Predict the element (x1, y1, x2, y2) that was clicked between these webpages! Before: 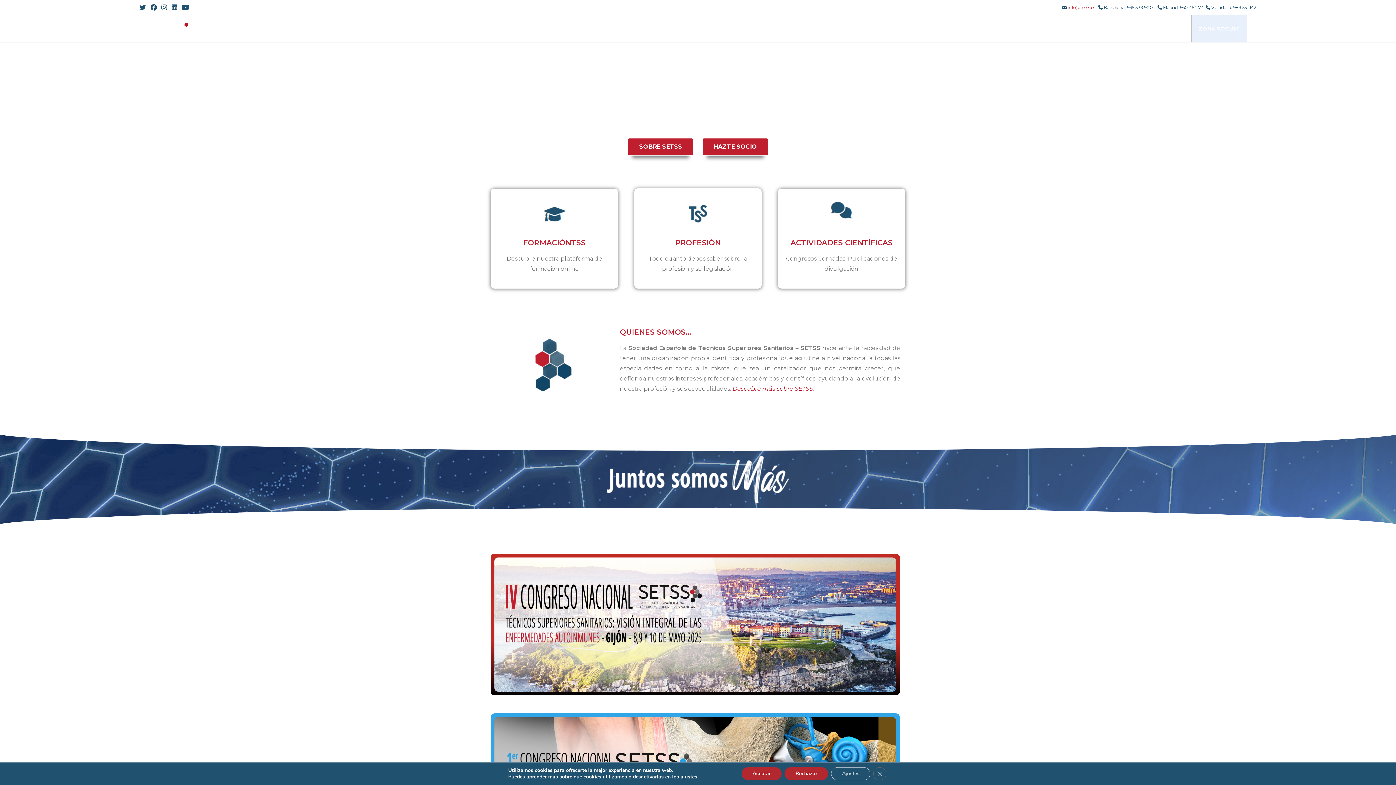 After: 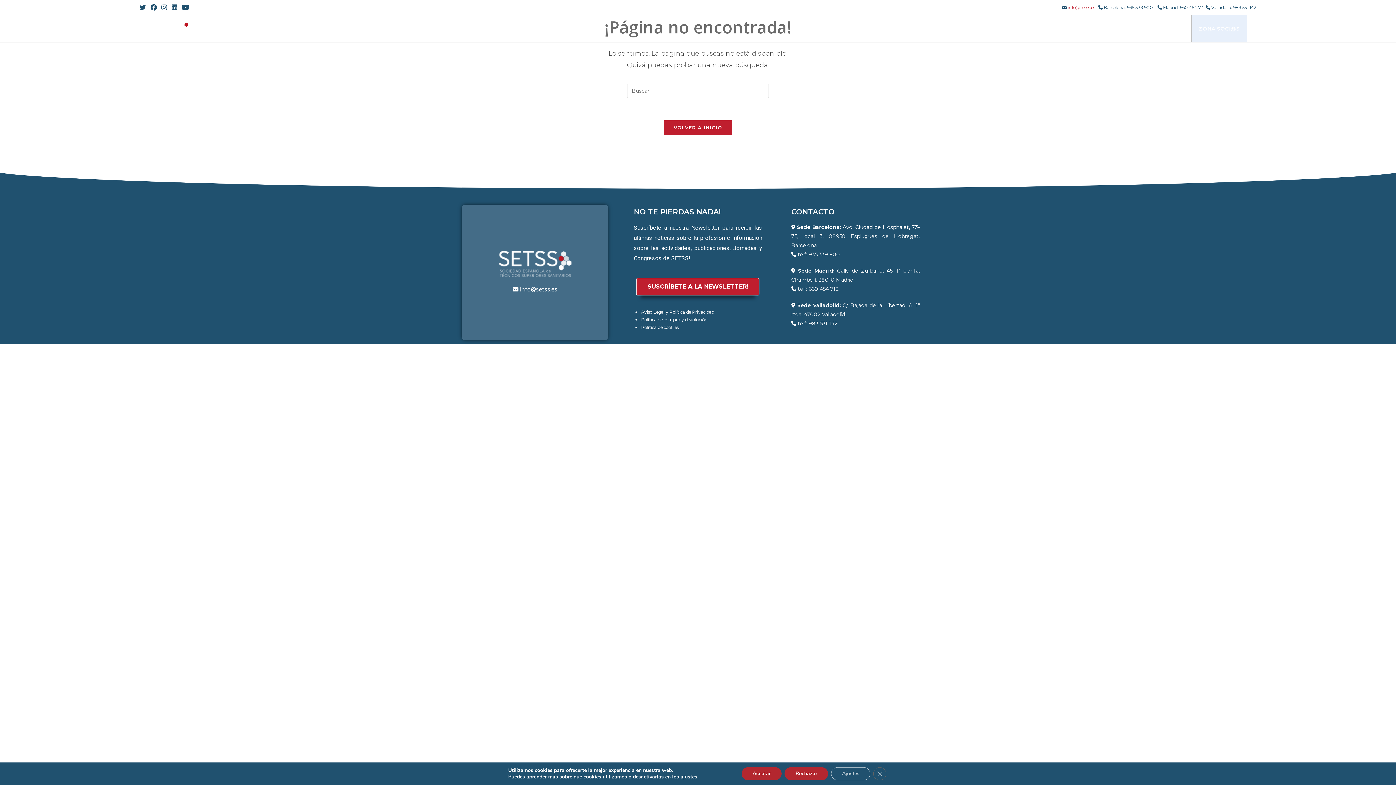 Action: bbox: (732, 385, 814, 392) label: Descubre más sobre SETSS.